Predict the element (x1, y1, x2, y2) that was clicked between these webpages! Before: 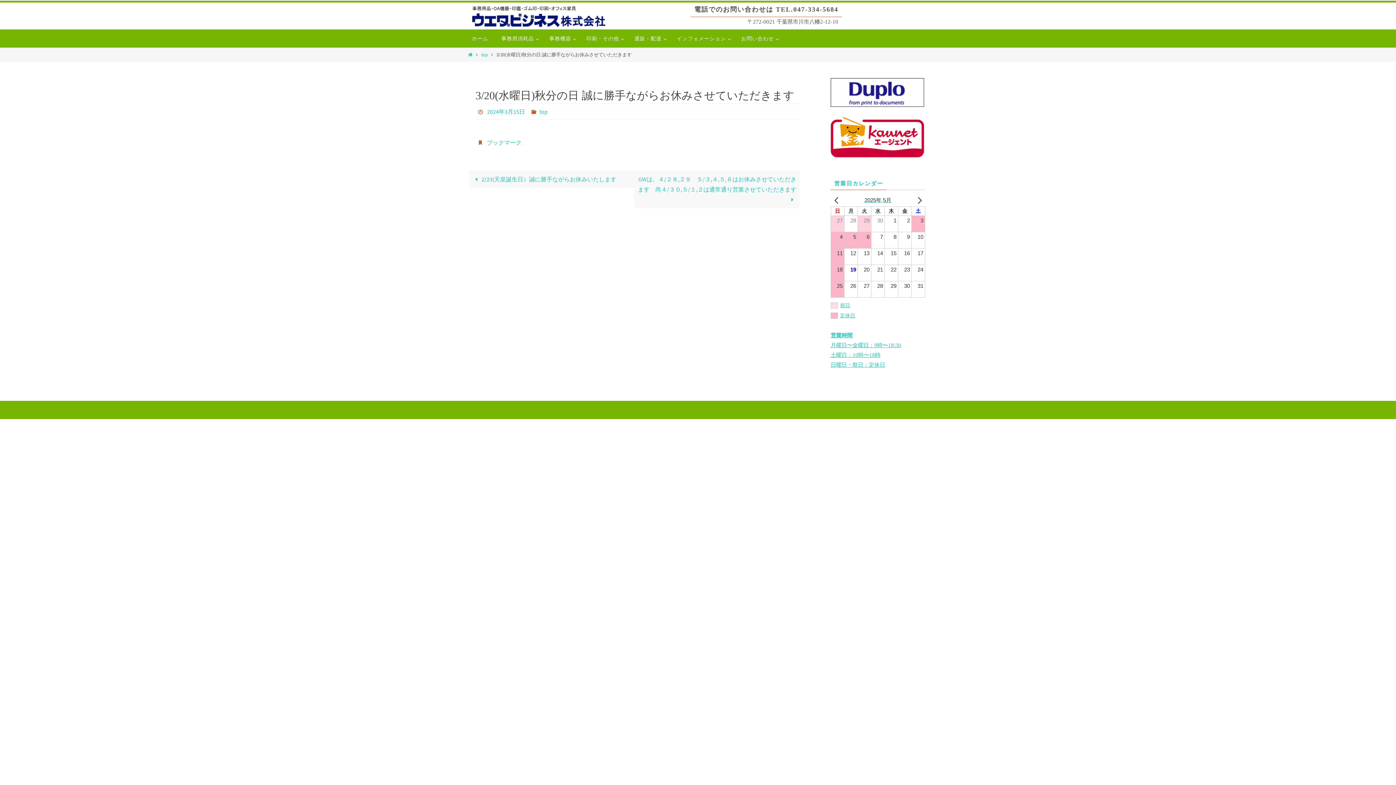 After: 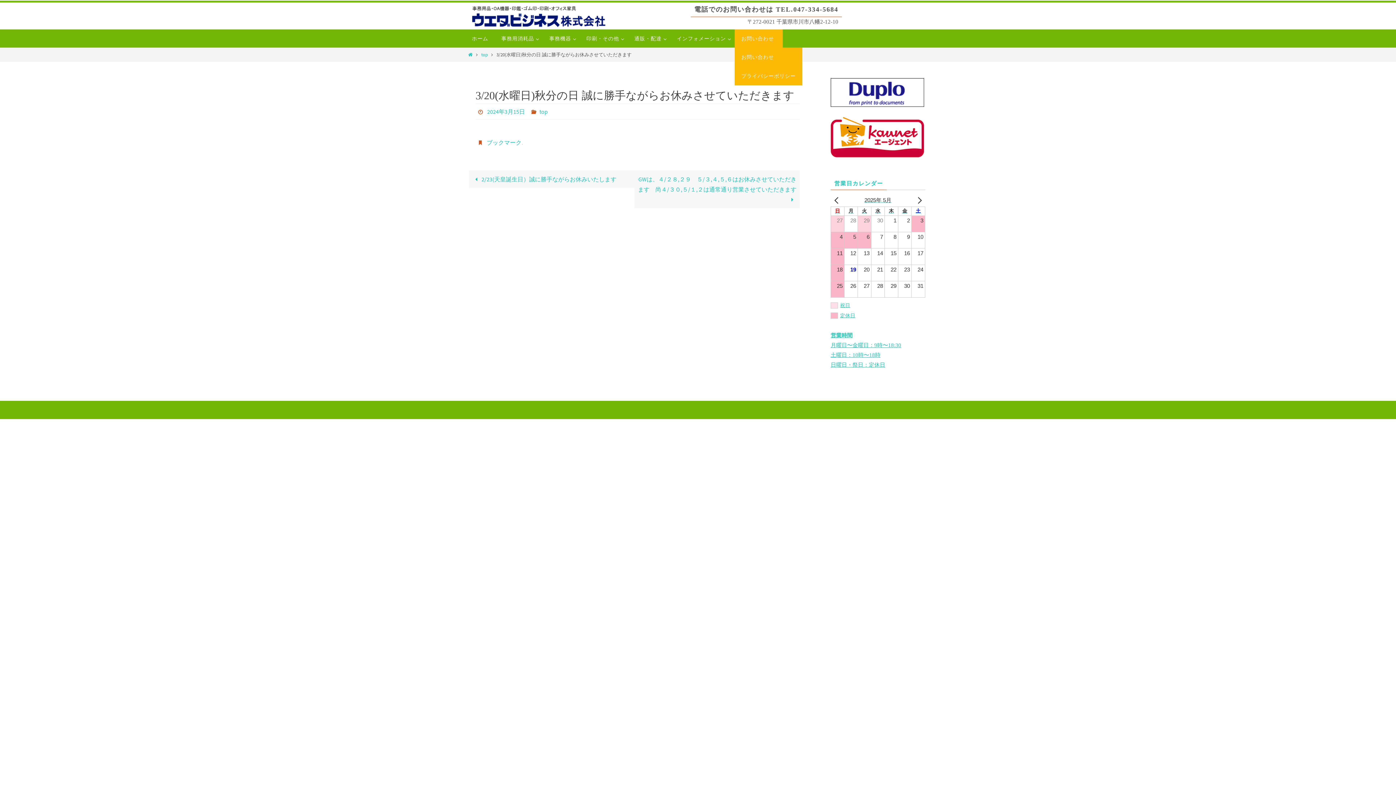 Action: label: お問い合わせ bbox: (734, 29, 782, 47)